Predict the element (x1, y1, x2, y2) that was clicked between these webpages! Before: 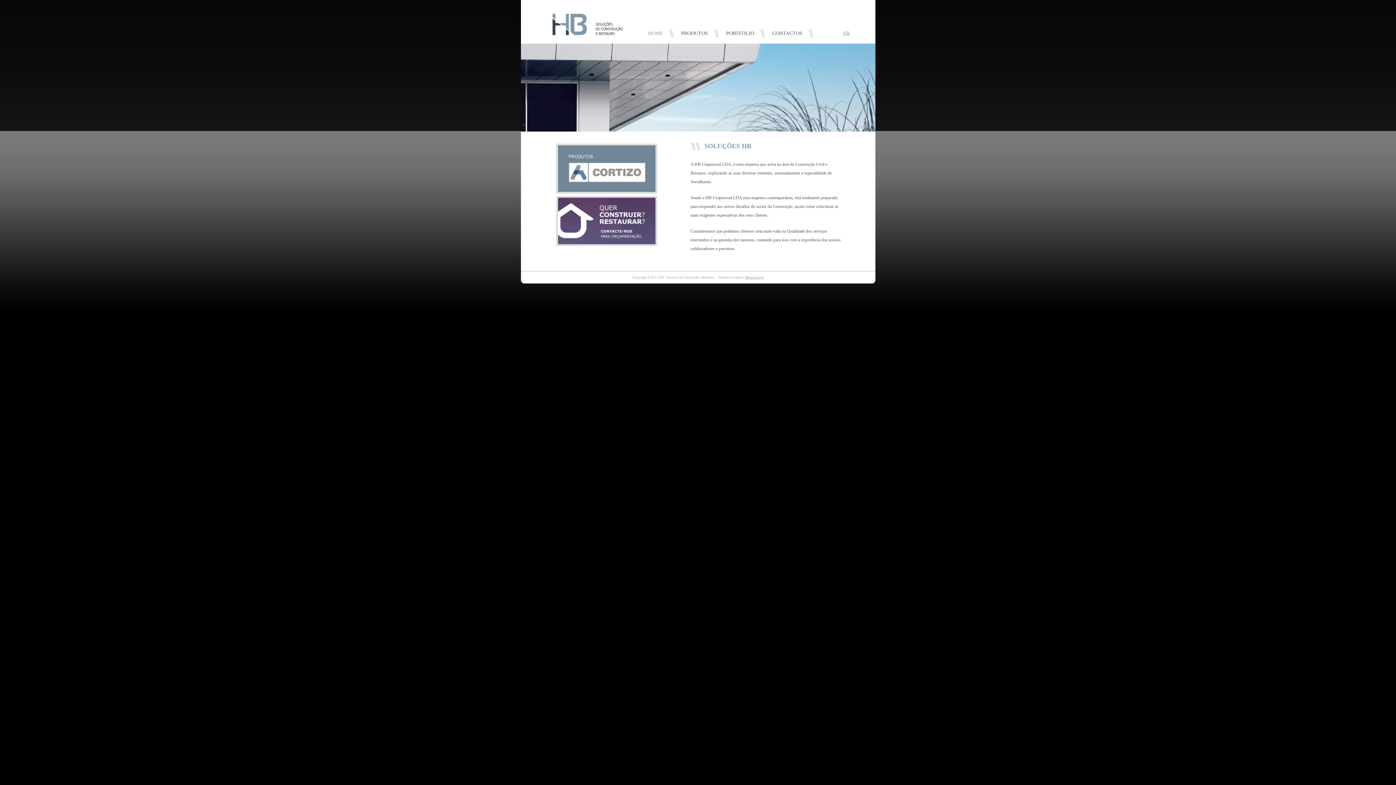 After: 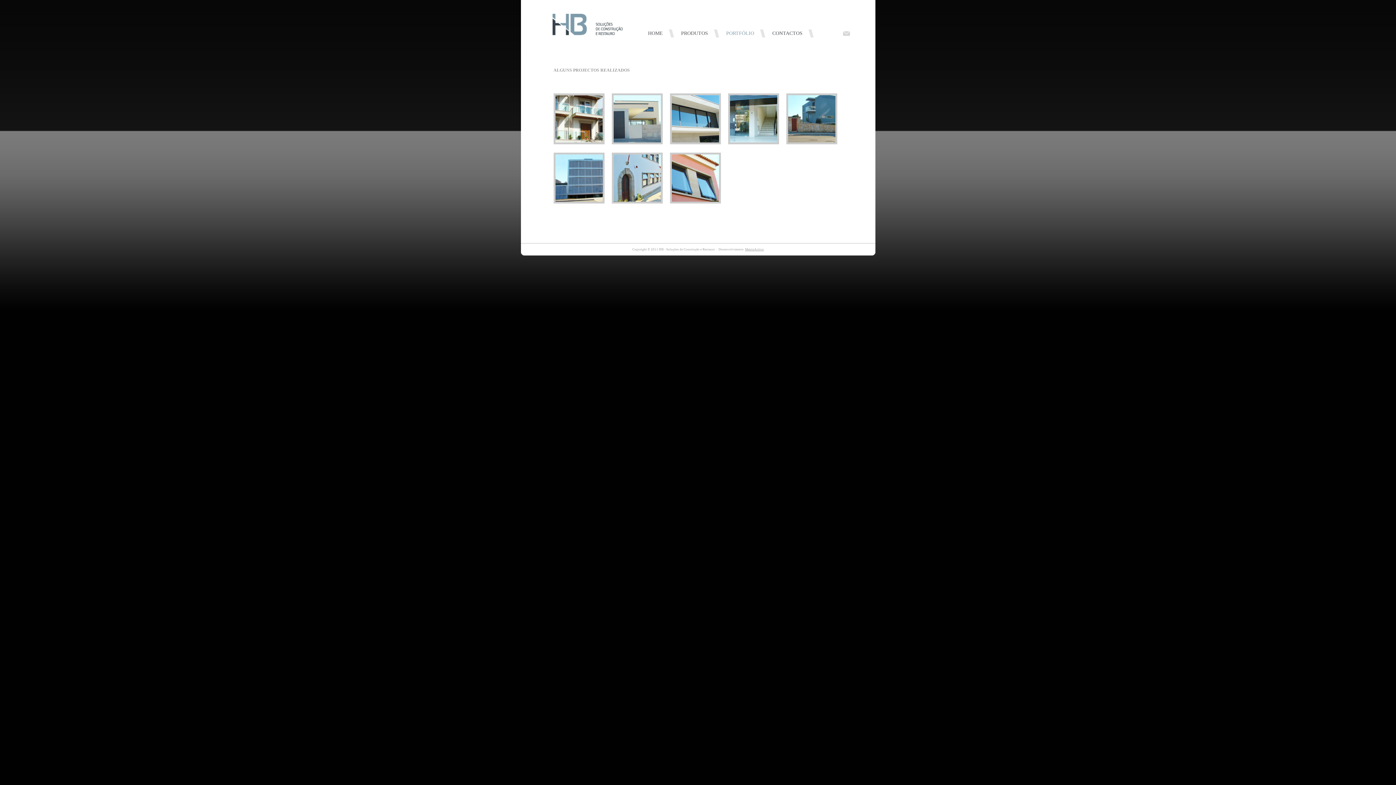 Action: label: PORTFÓLIO bbox: (715, 28, 765, 38)